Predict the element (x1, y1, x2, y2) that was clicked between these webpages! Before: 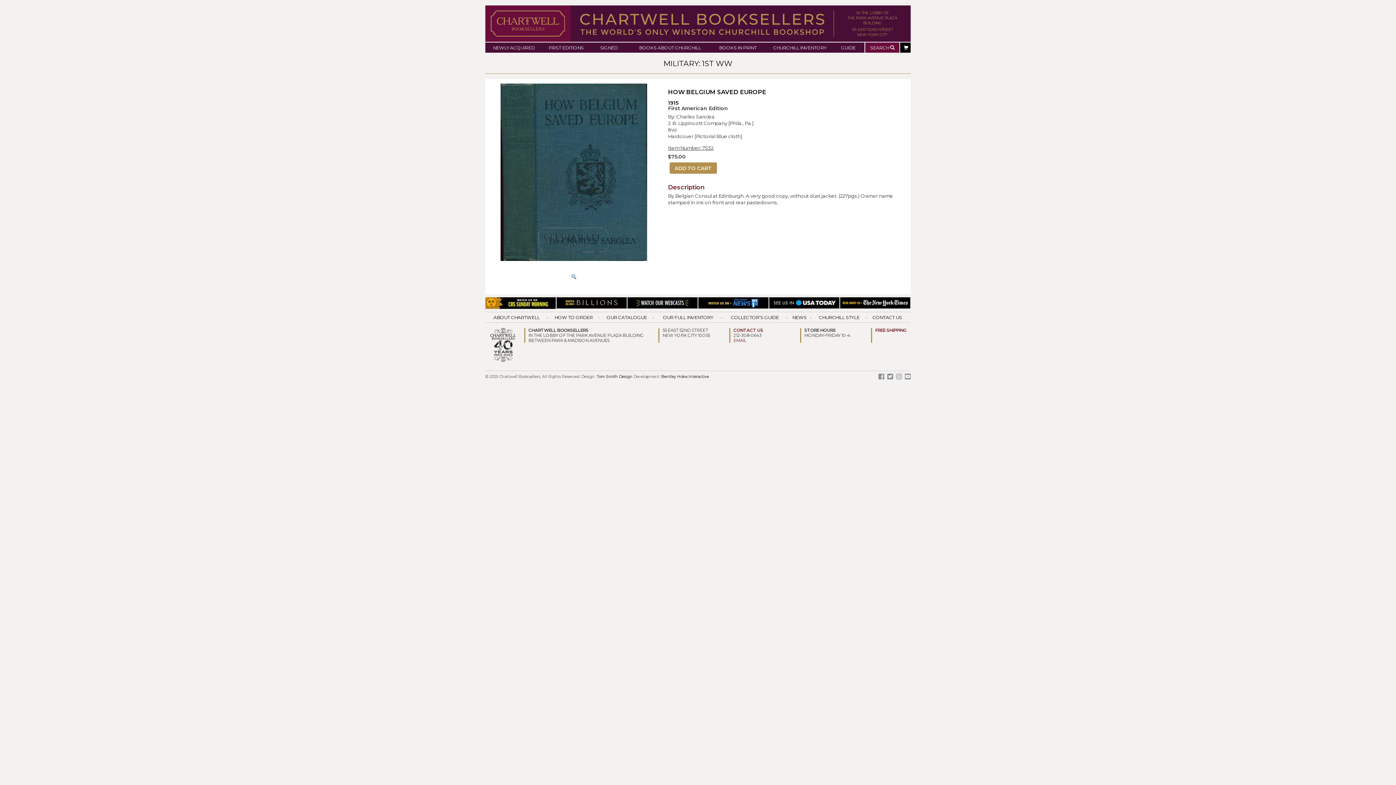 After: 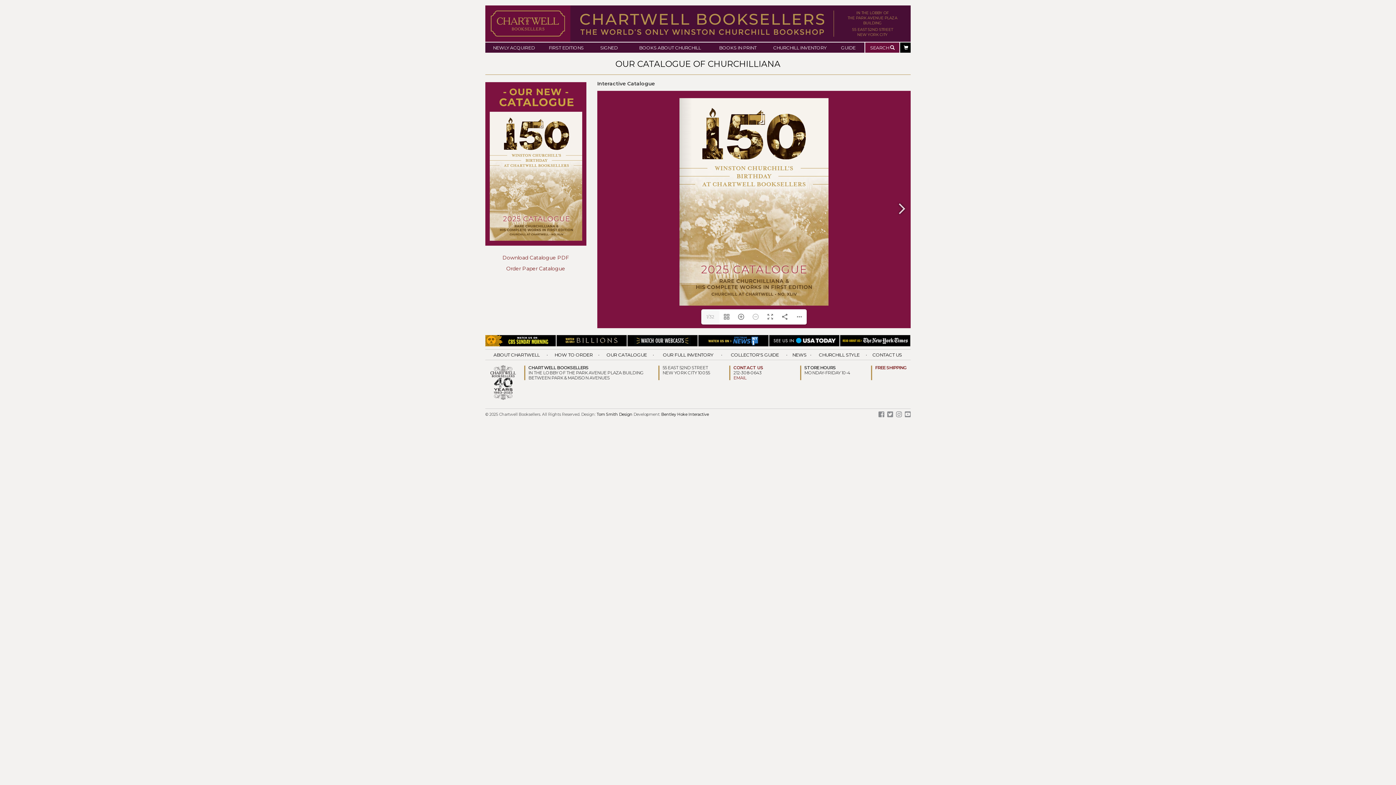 Action: label: OUR CATALOGUE bbox: (599, 315, 654, 319)